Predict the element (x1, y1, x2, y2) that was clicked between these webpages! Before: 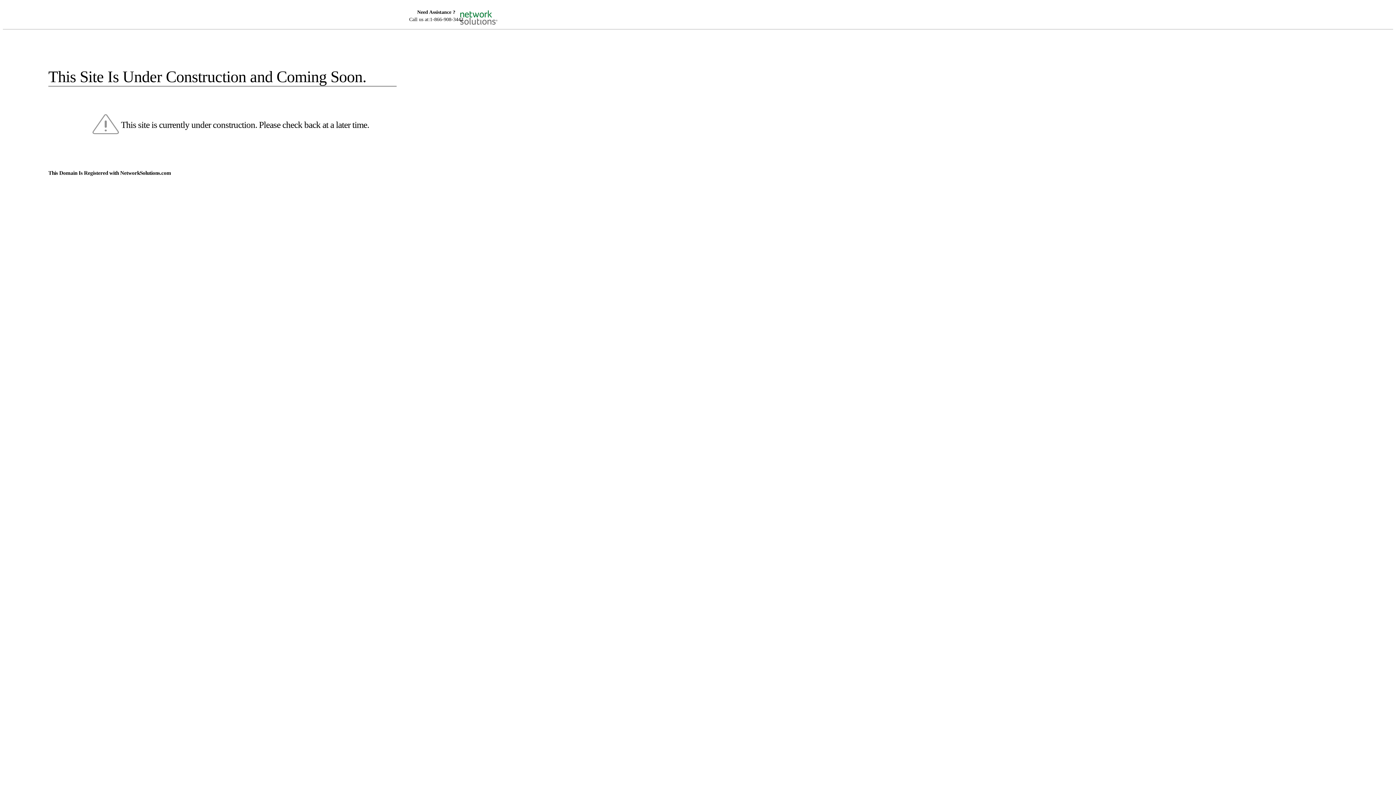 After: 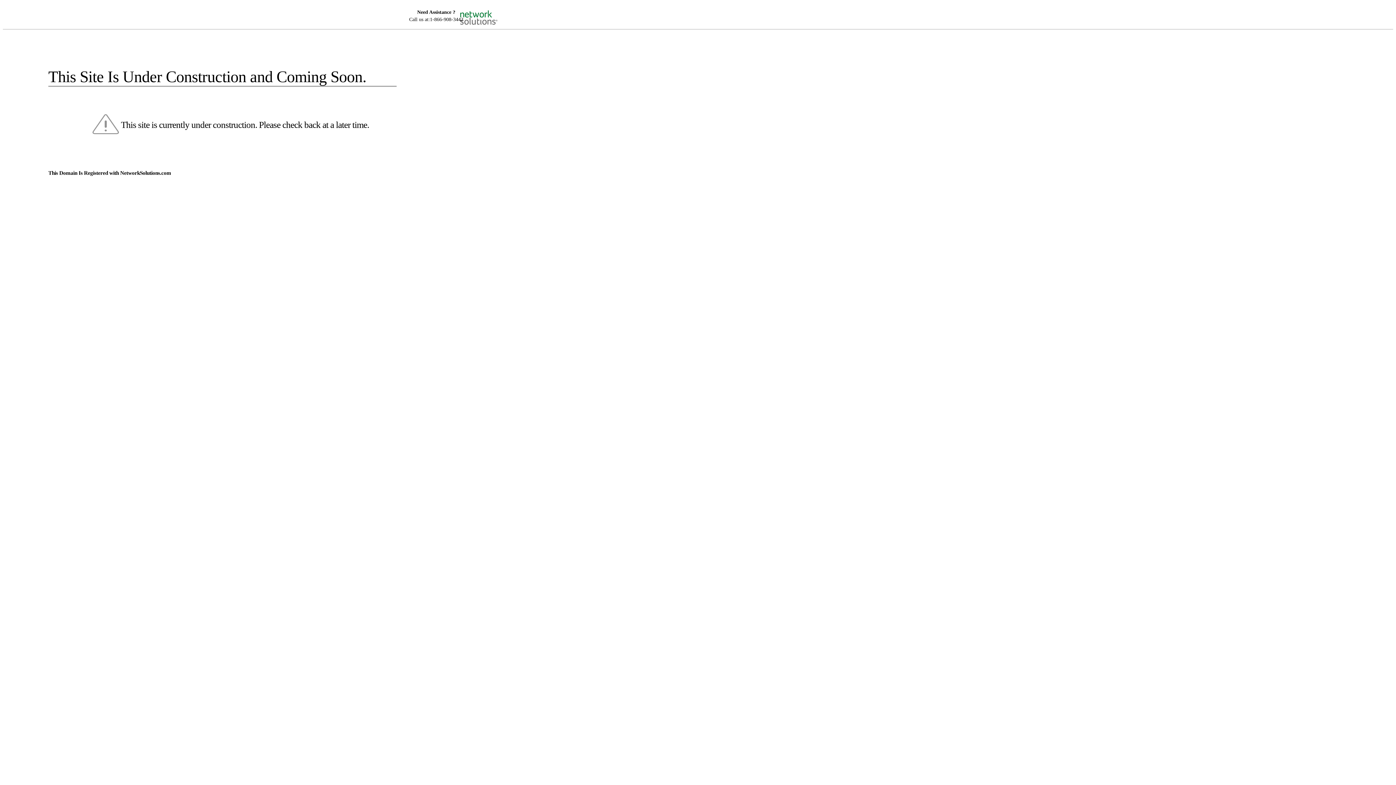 Action: bbox: (455, 5, 520, 16)